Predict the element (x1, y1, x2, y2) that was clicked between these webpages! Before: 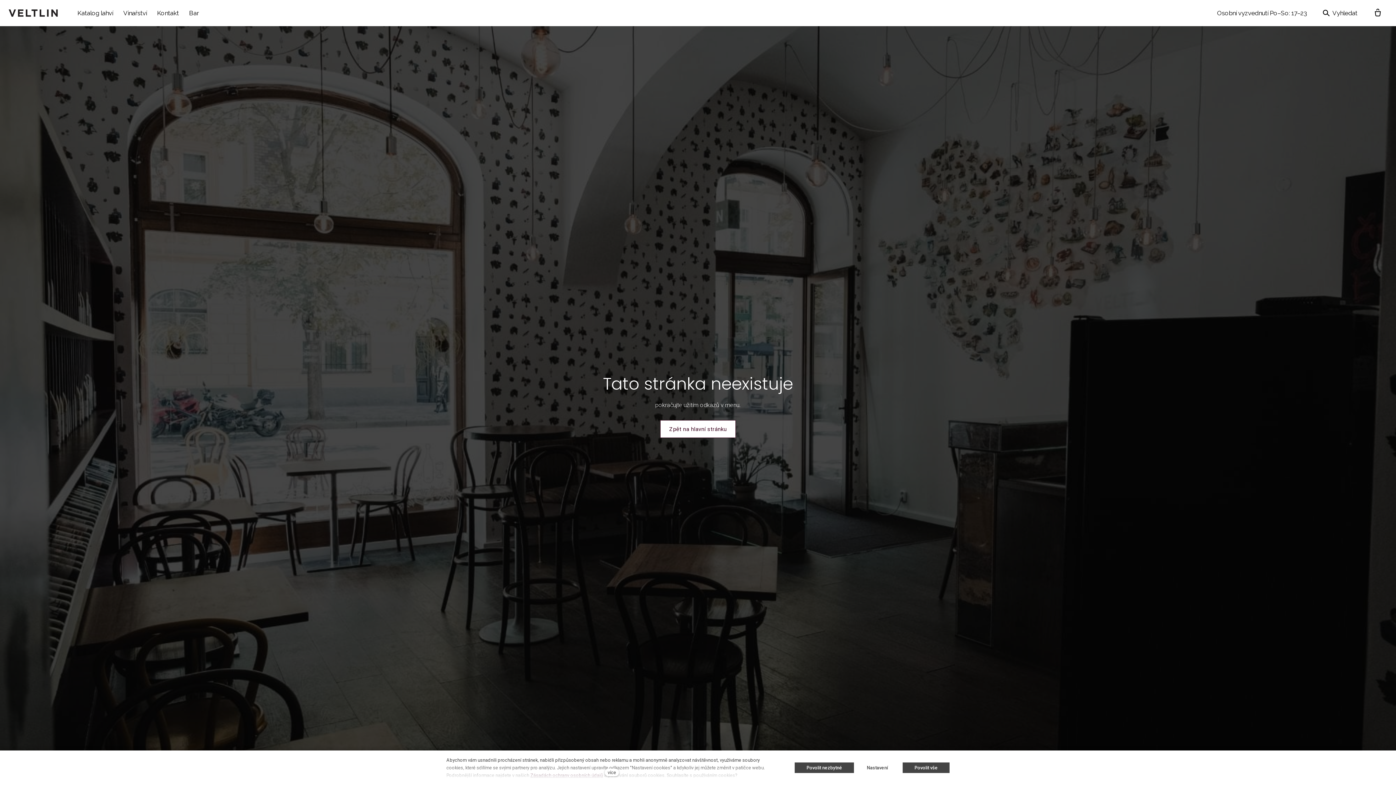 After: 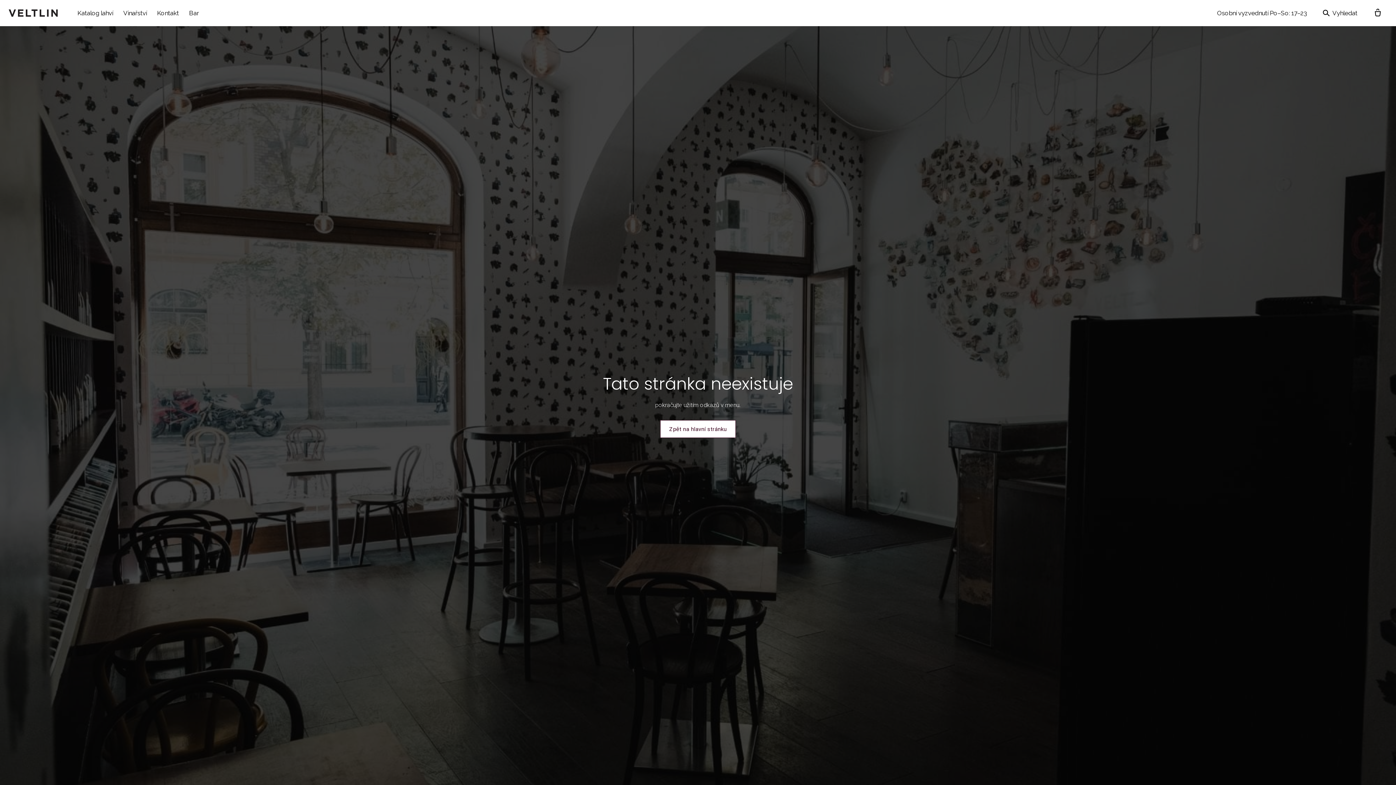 Action: bbox: (795, 762, 854, 773) label: Povolit nezbytné